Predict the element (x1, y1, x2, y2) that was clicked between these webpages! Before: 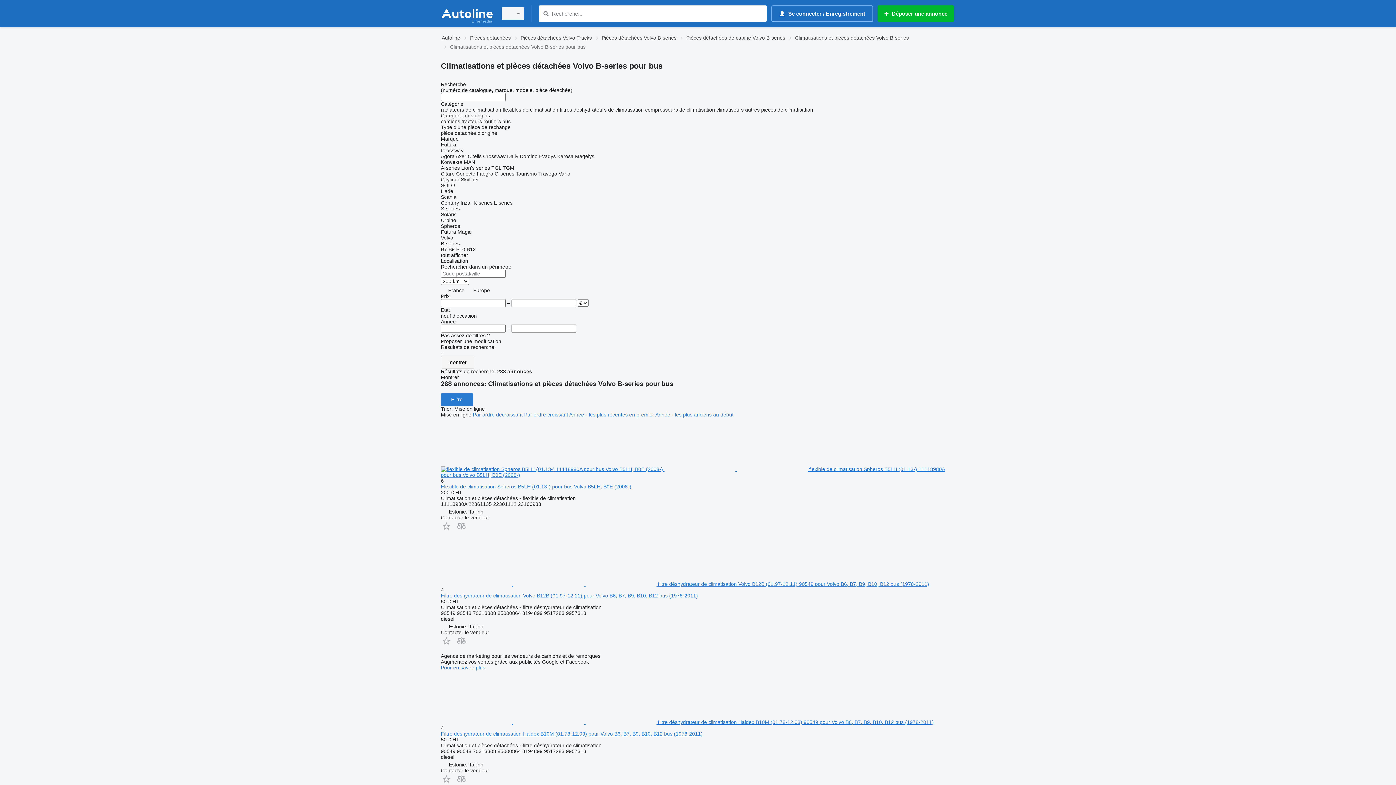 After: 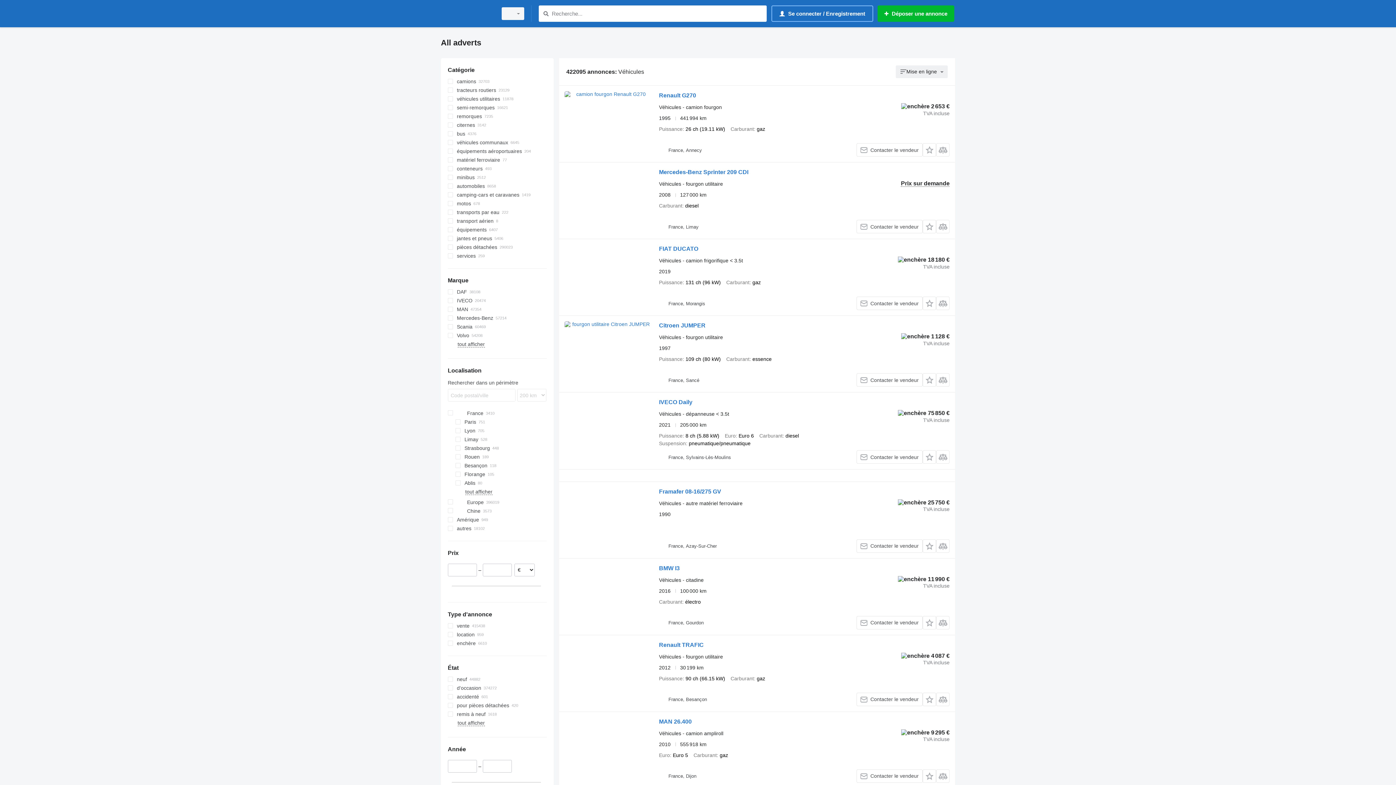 Action: label: montrer bbox: (441, 356, 474, 368)